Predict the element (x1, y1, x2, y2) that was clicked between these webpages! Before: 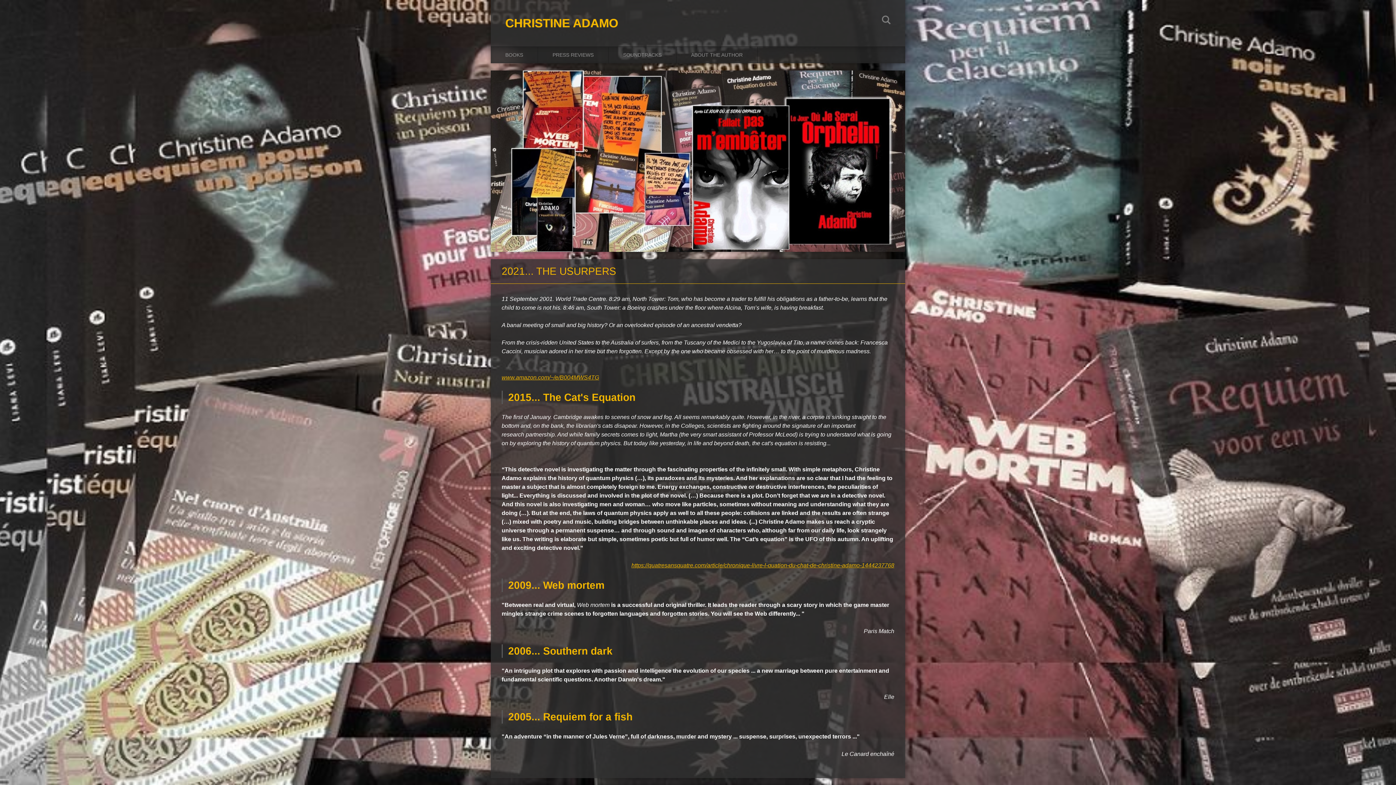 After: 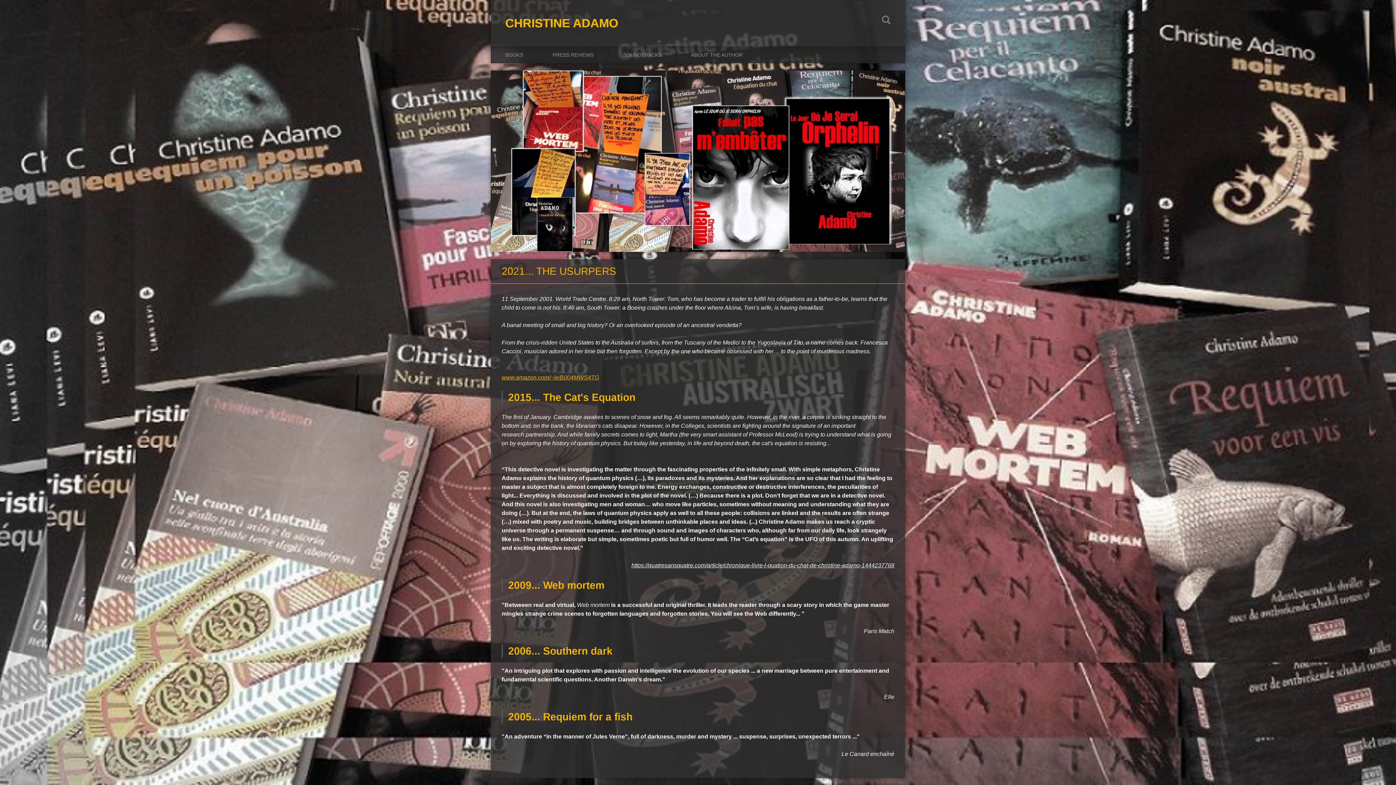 Action: label: https://quatresansquatre.com/article/chronique-livre-l-quation-du-chat-de-christine-adamo-1444237768 bbox: (631, 562, 894, 568)